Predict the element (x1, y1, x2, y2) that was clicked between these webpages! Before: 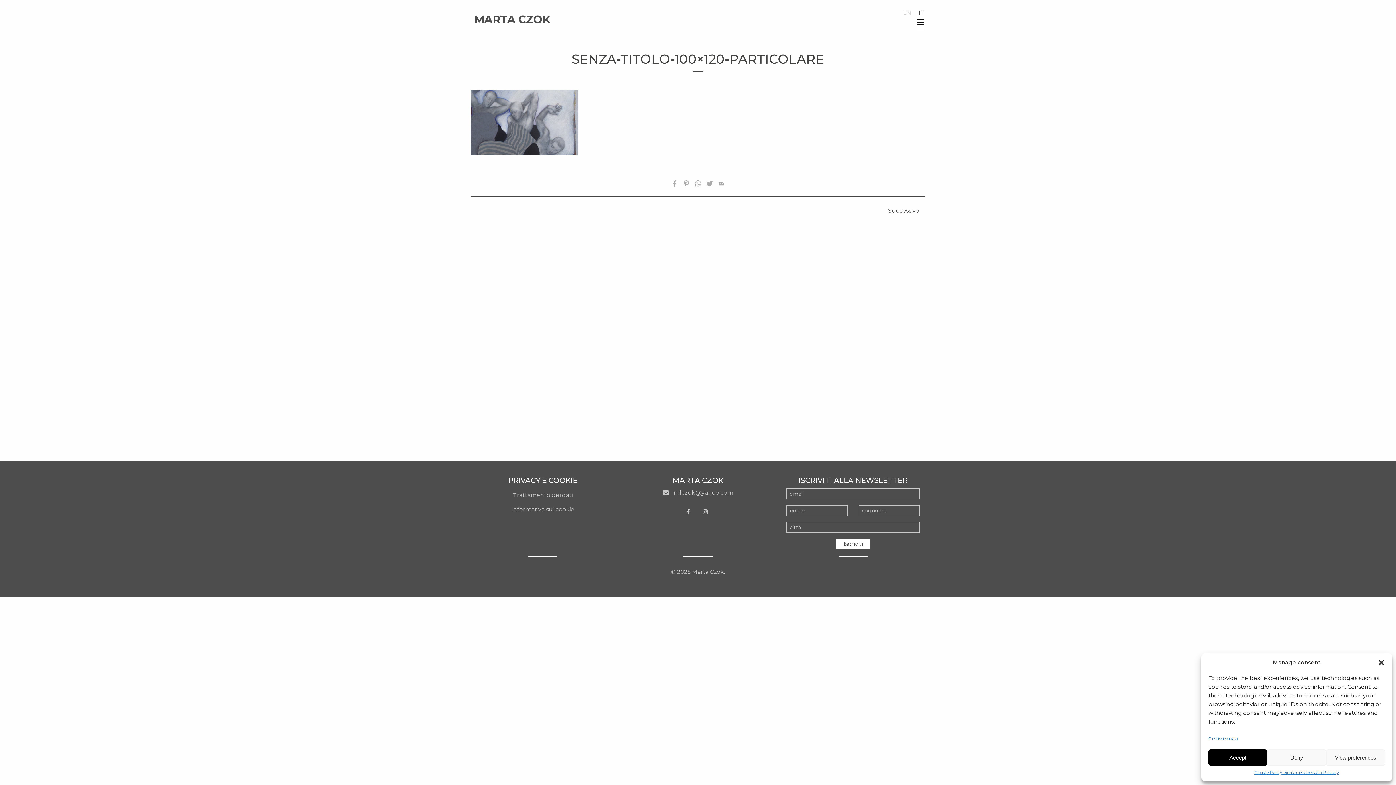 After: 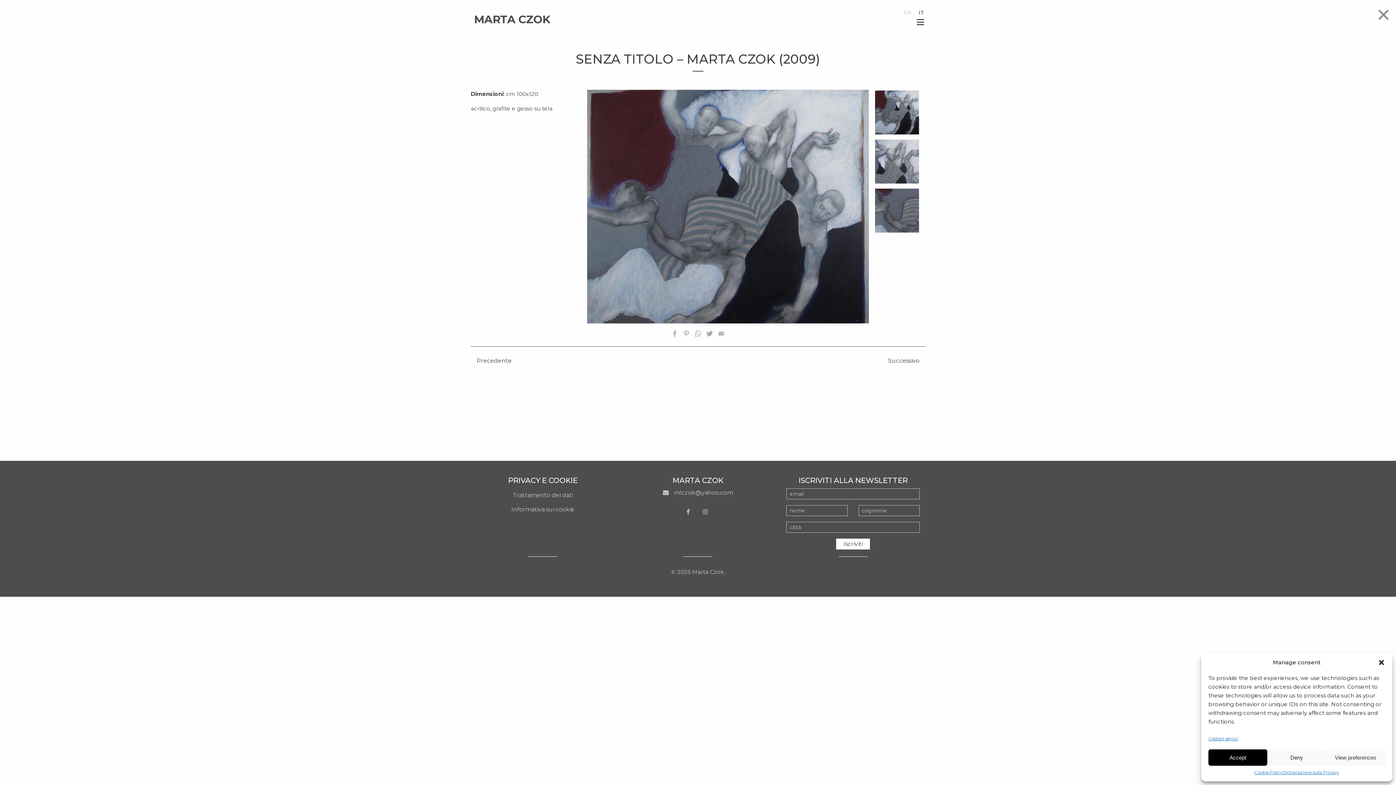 Action: label: Successivo bbox: (698, 204, 925, 217)